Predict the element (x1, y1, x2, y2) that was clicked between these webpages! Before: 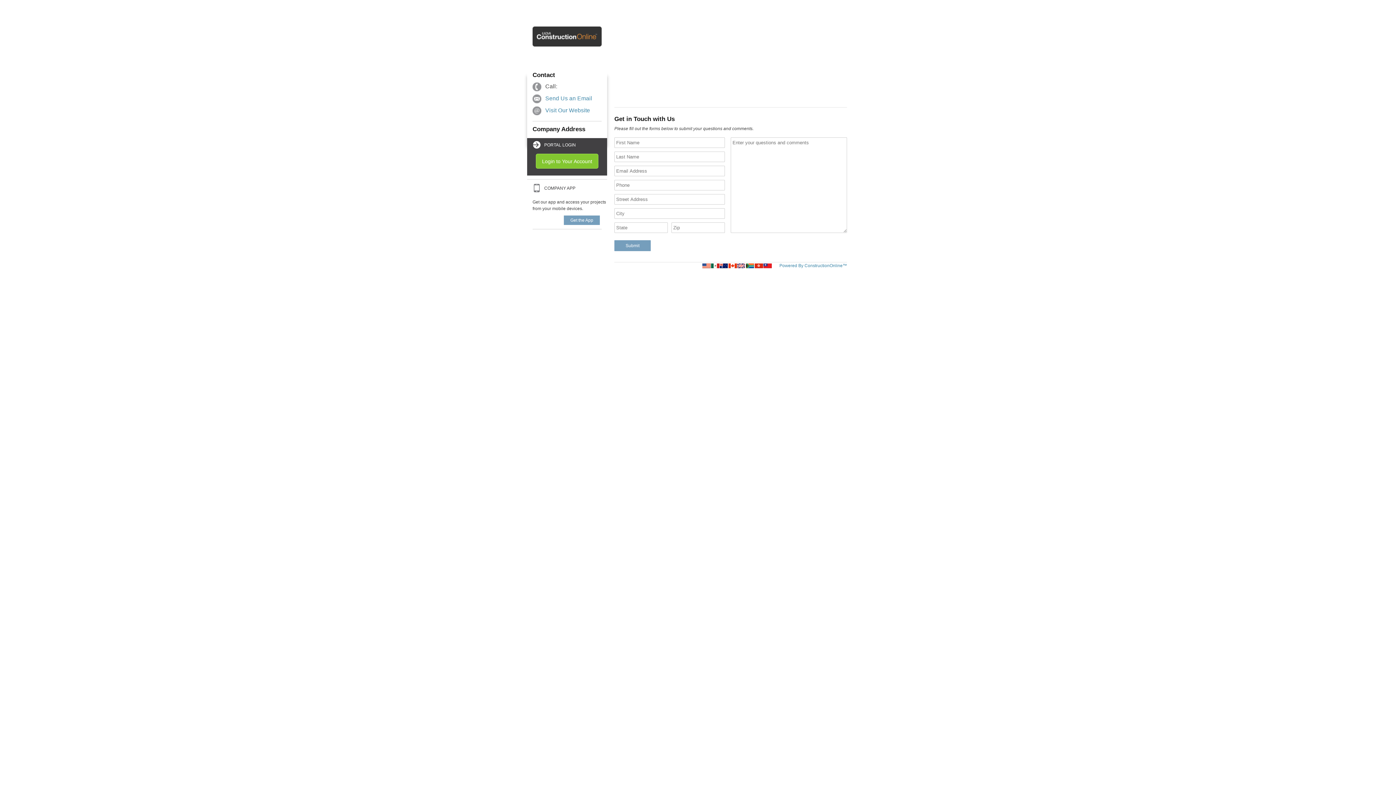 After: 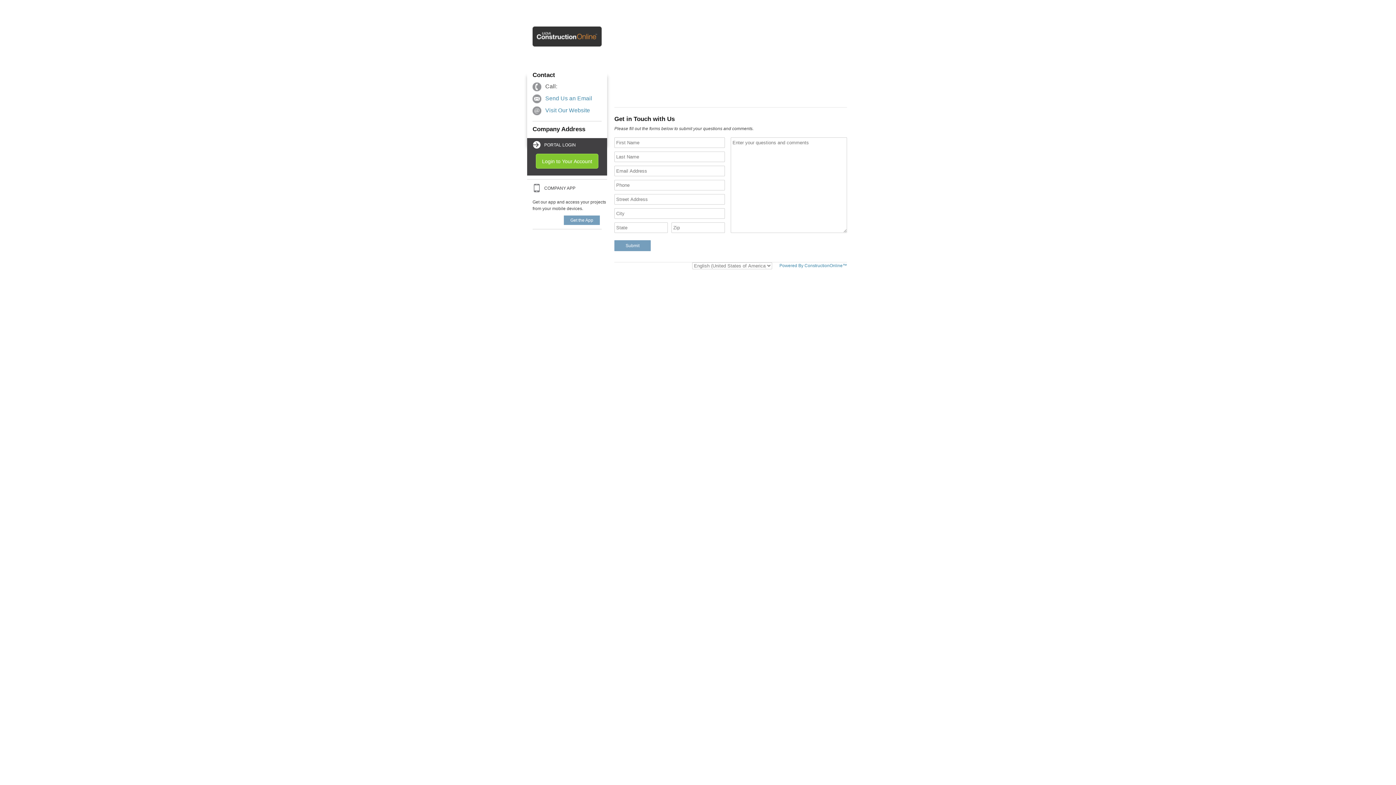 Action: bbox: (746, 263, 754, 268)